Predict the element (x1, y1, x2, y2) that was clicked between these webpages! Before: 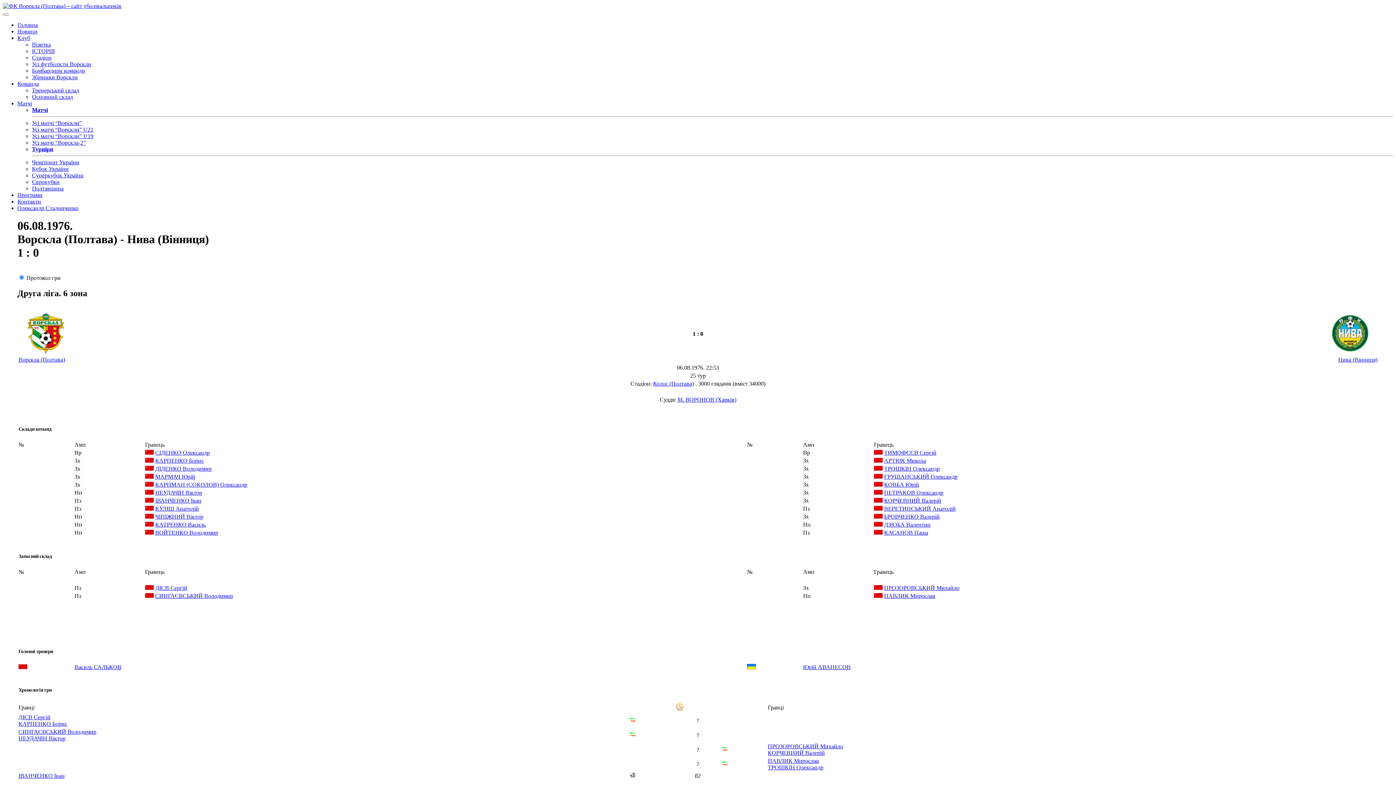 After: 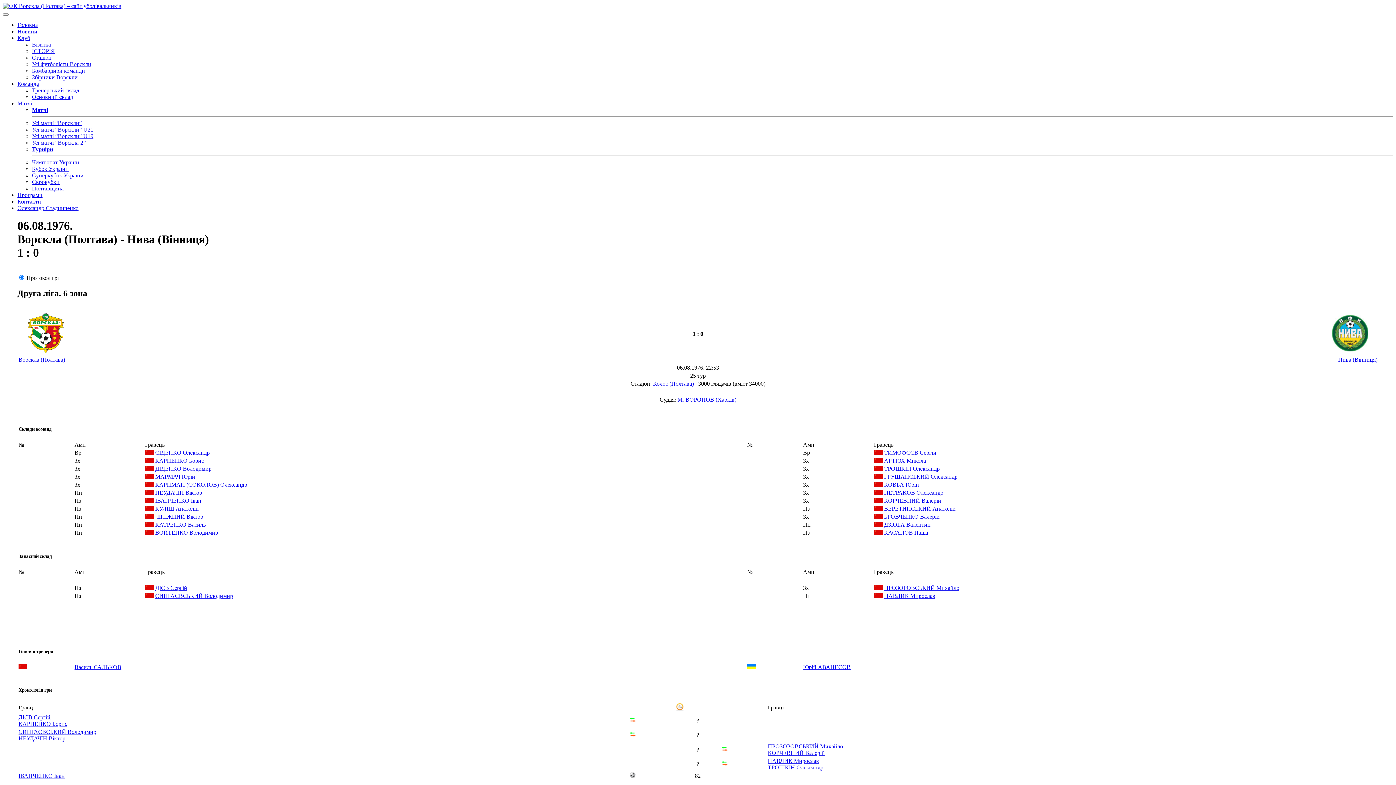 Action: label: Клуб bbox: (17, 34, 30, 41)